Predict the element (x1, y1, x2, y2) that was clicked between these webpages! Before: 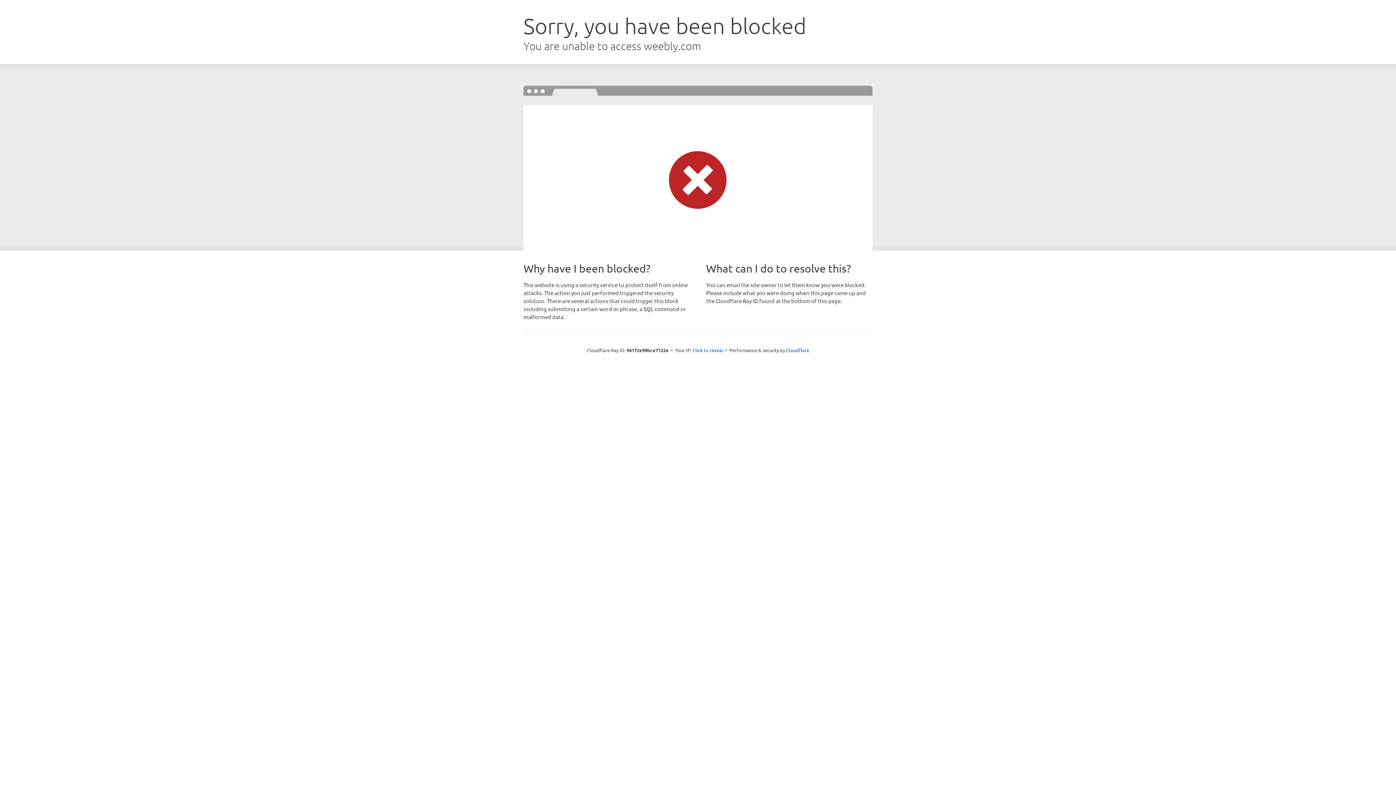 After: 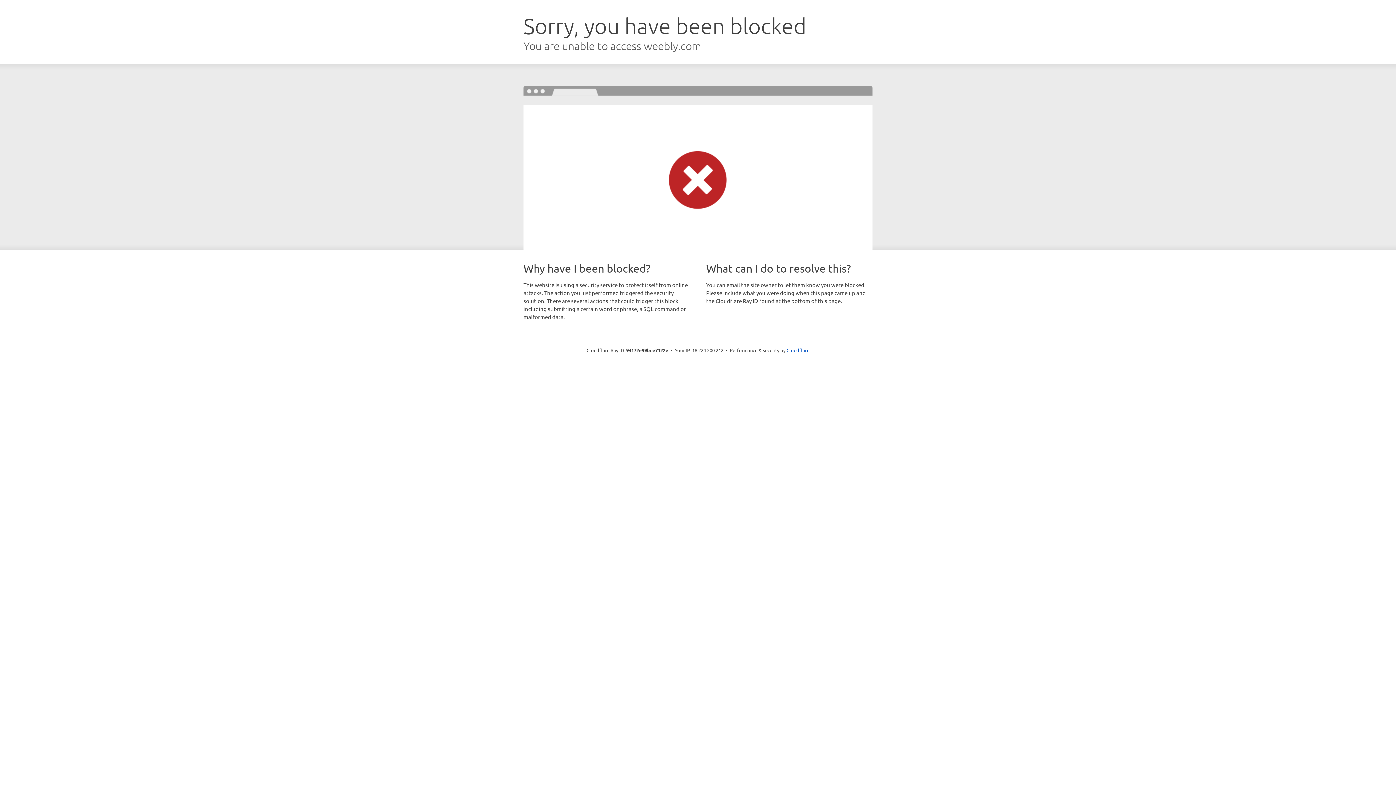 Action: bbox: (692, 346, 723, 353) label: Click to reveal